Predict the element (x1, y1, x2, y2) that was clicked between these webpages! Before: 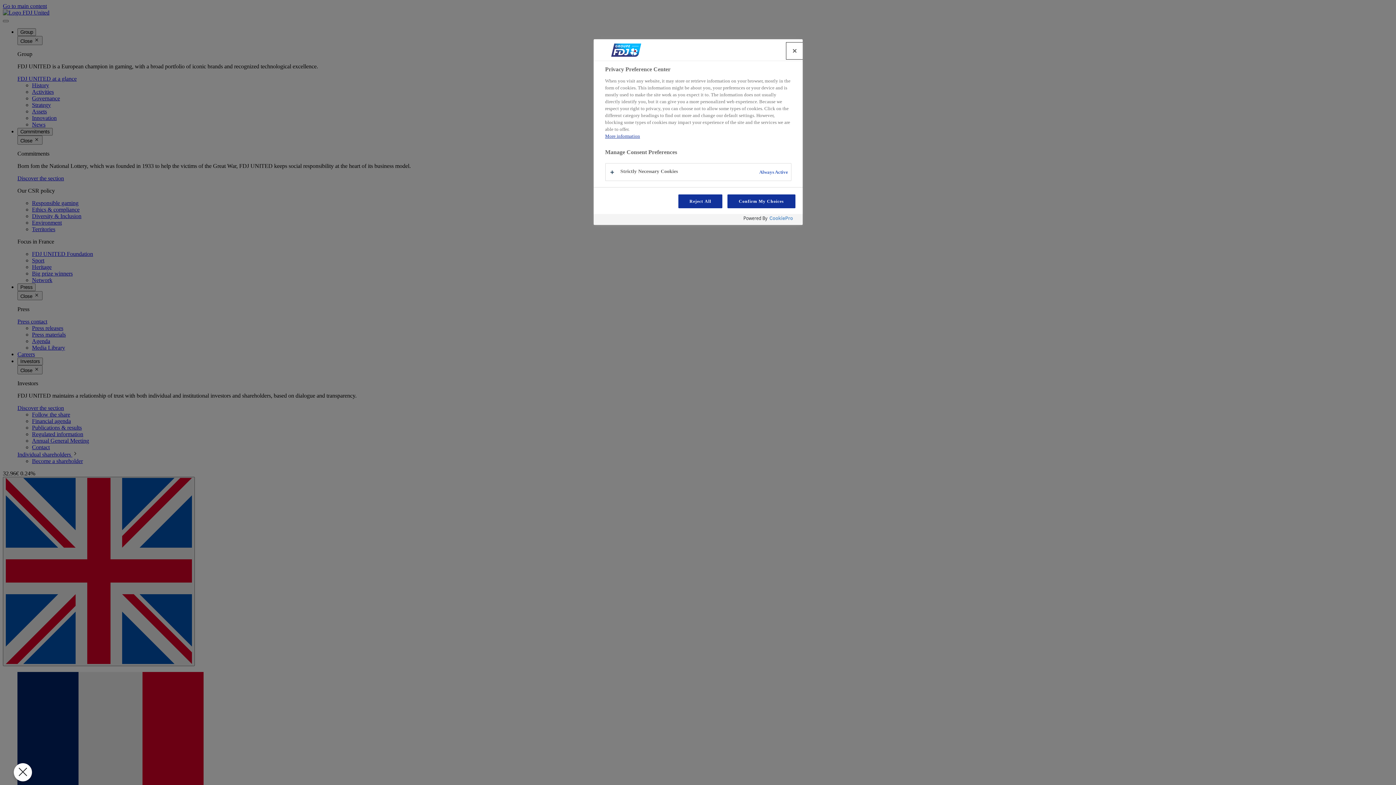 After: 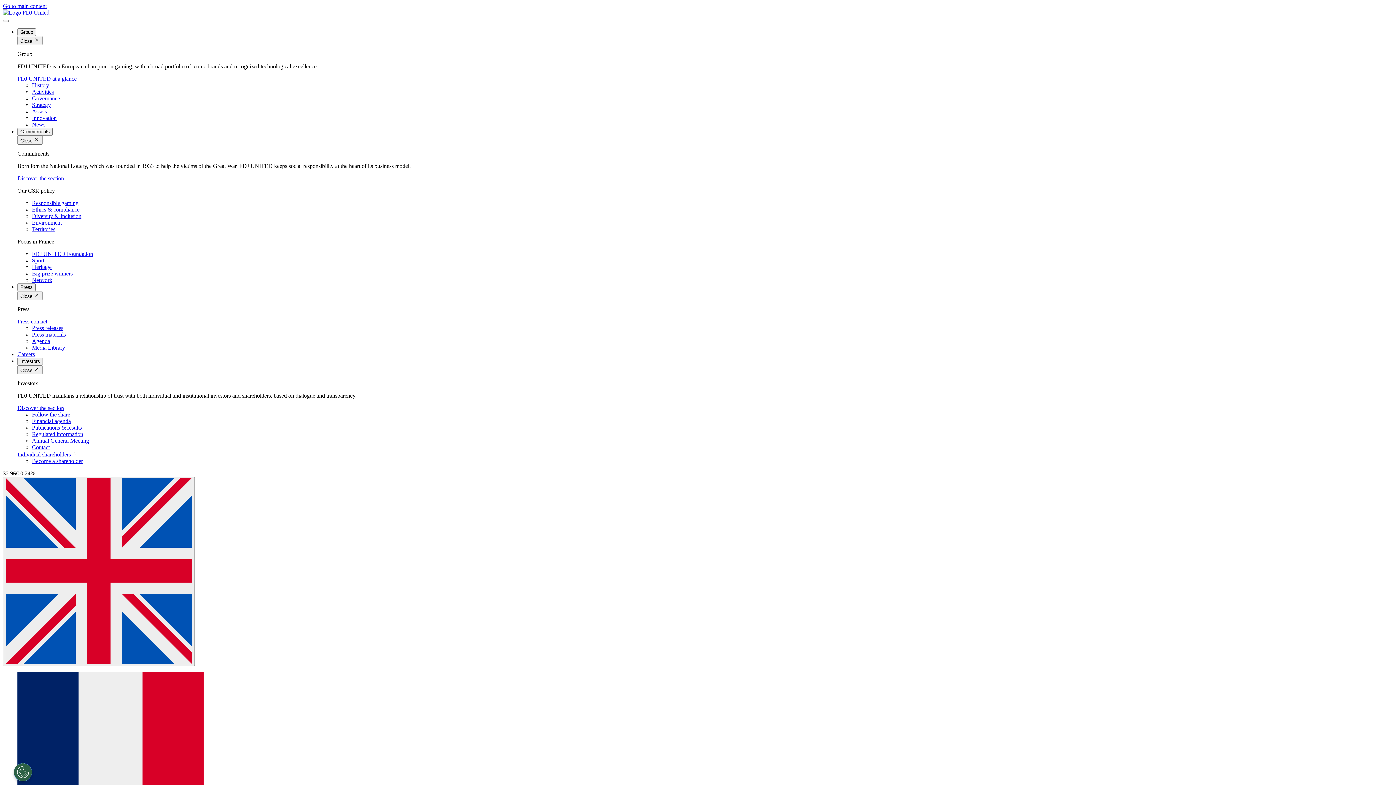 Action: label: Close bbox: (786, 42, 802, 58)